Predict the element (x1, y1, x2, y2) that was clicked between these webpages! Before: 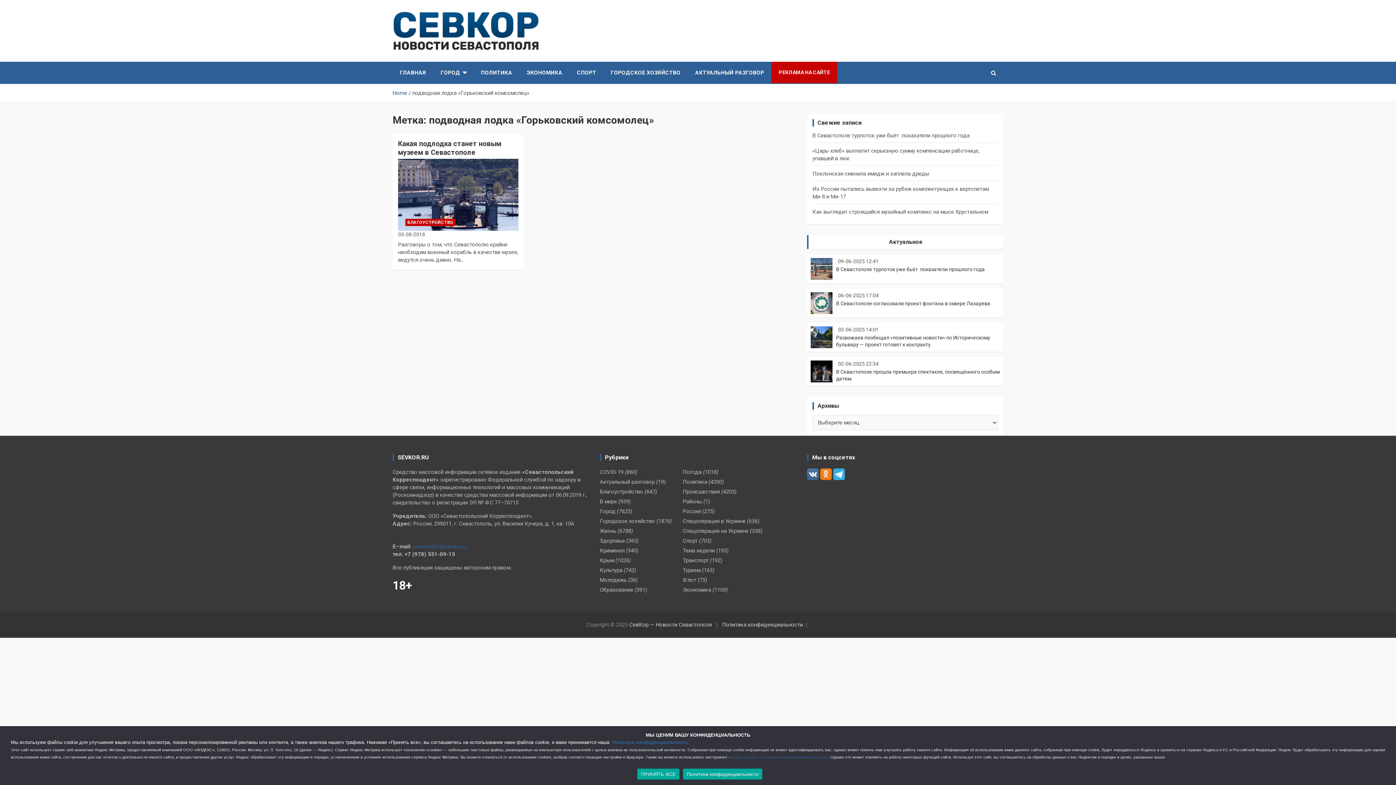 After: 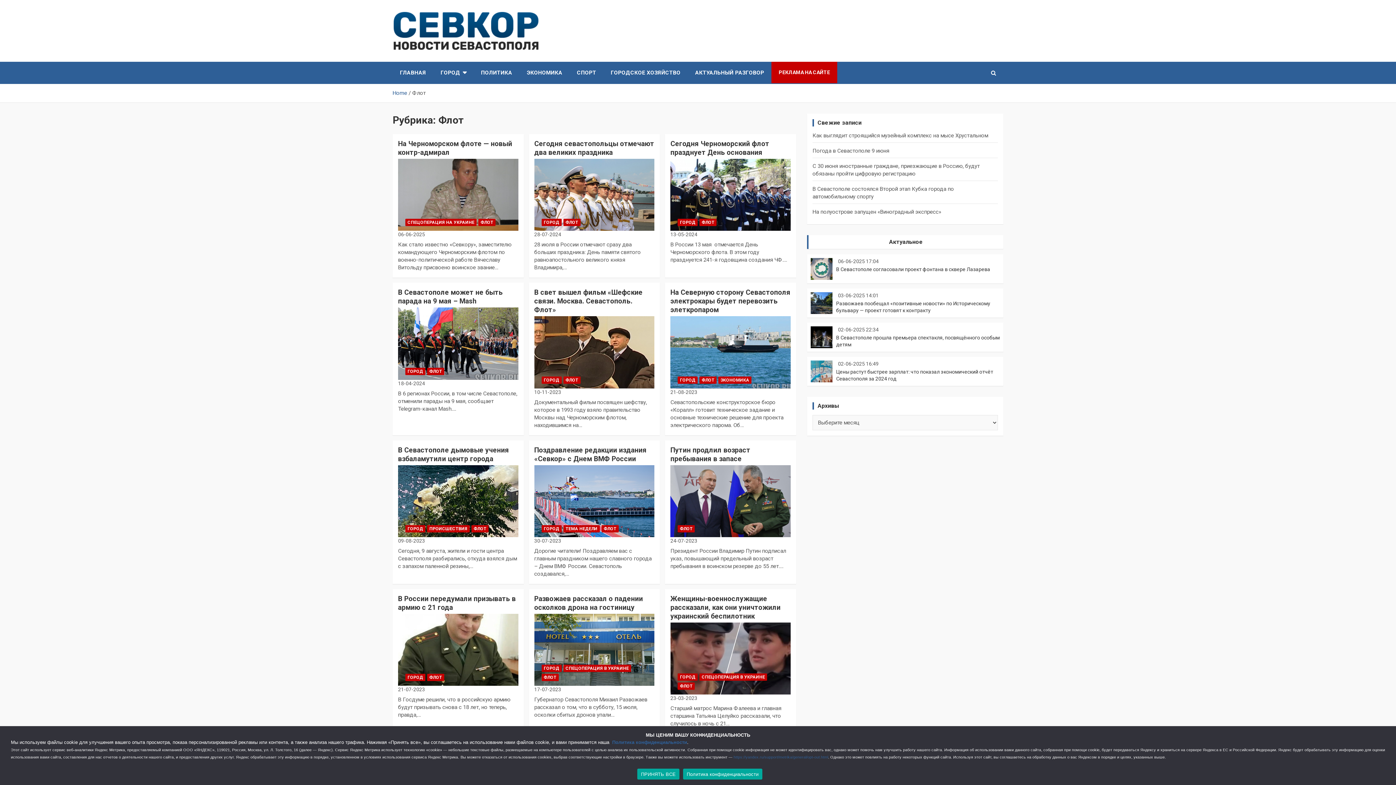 Action: label: Флот bbox: (682, 577, 696, 583)